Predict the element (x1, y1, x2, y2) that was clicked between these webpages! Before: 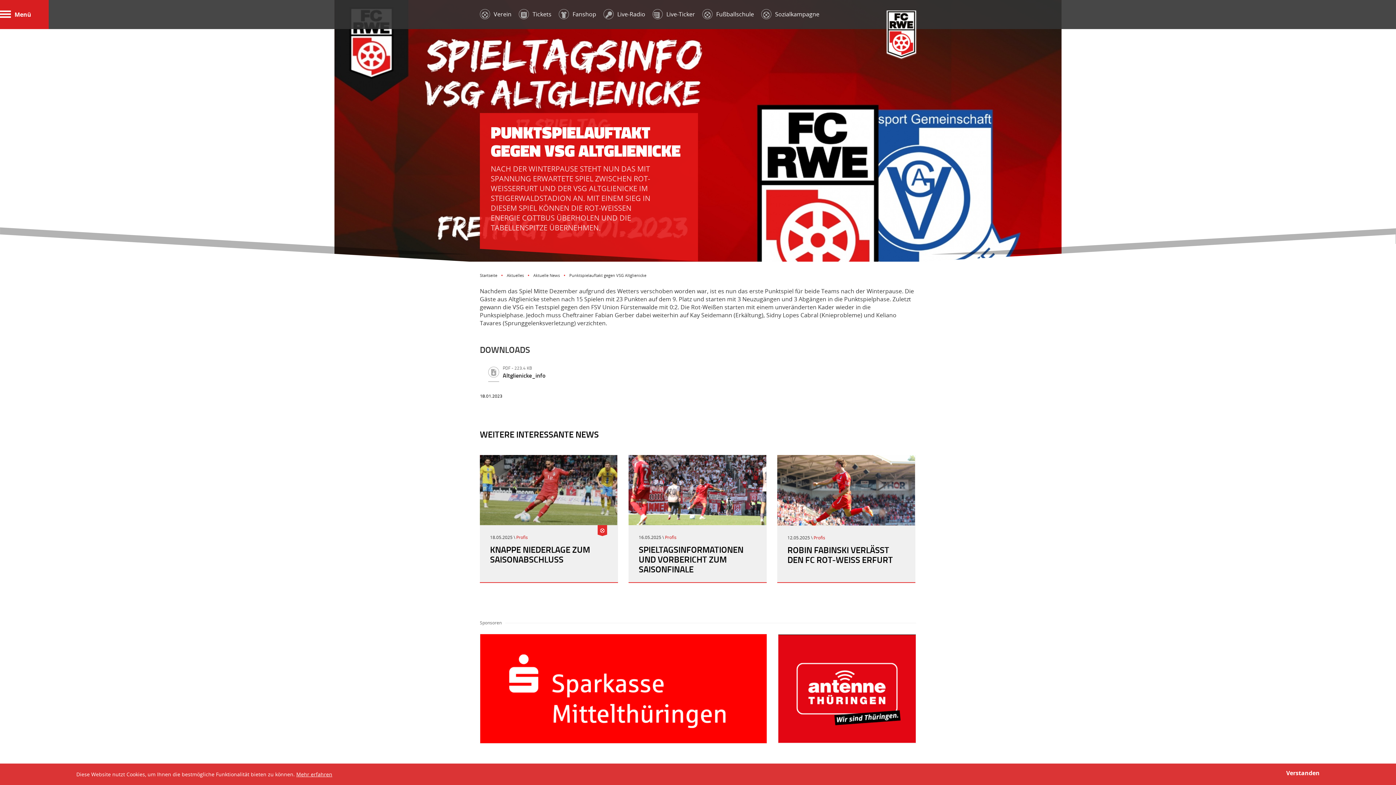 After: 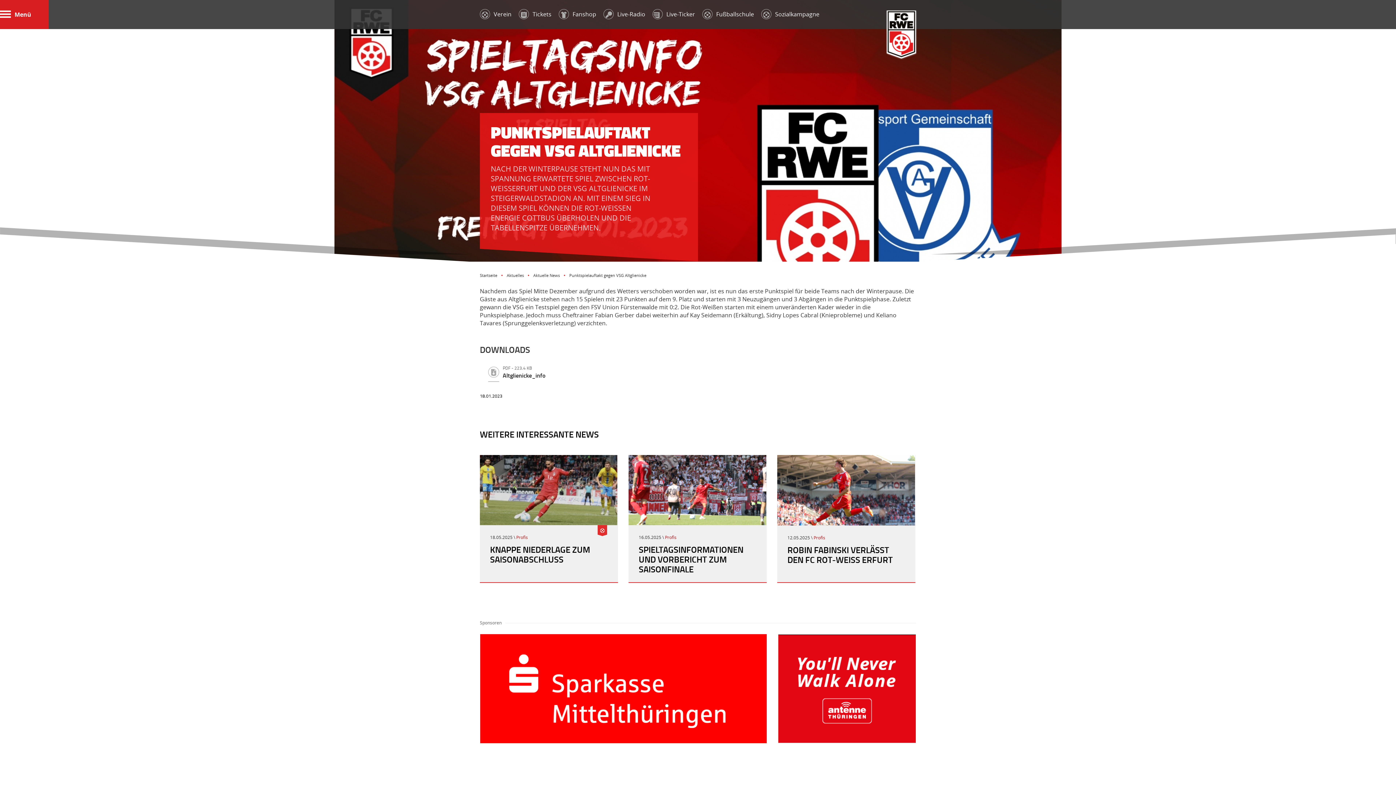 Action: bbox: (1286, 769, 1320, 777) label: Verstanden